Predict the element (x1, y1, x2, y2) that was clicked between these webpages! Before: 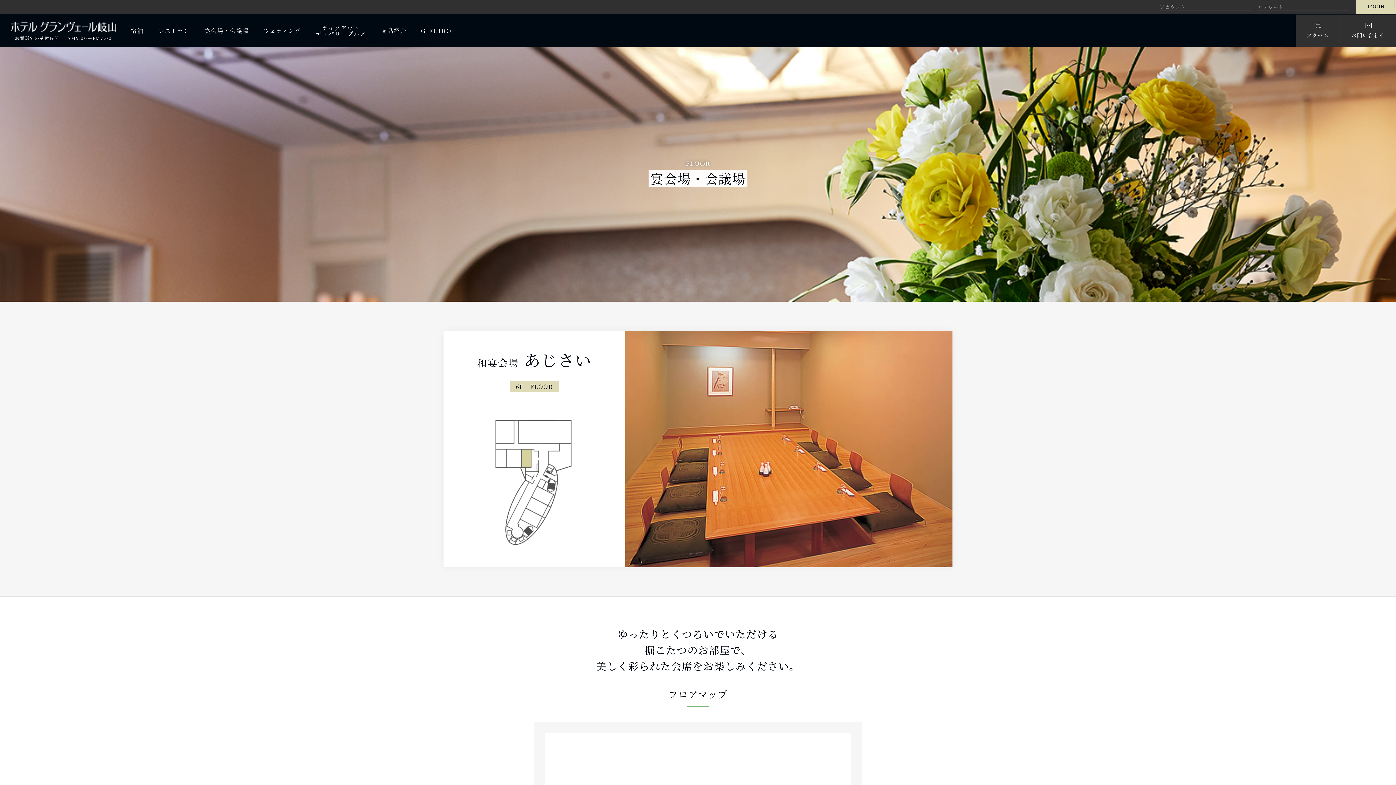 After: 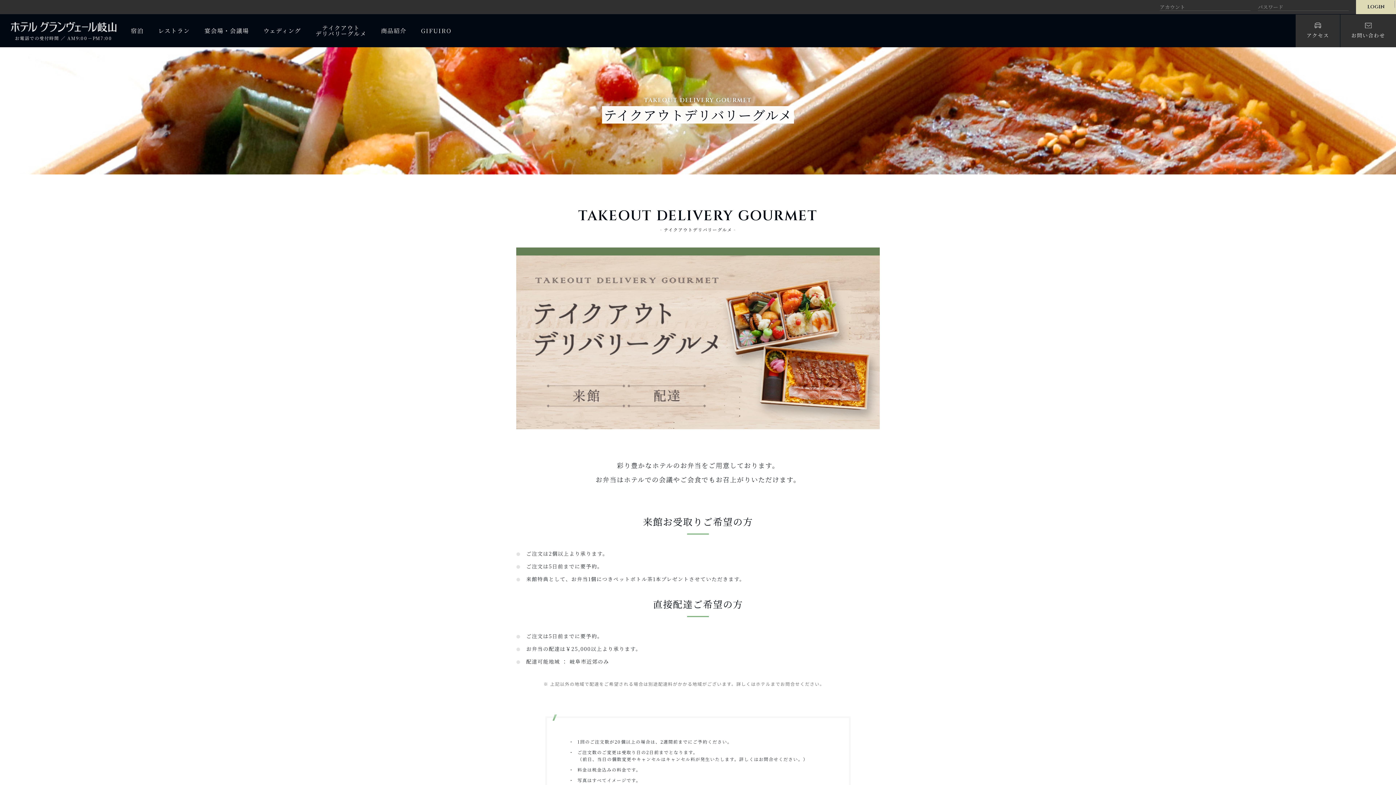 Action: label: テイクアウト
デリバリーグルメ bbox: (308, 25, 373, 36)